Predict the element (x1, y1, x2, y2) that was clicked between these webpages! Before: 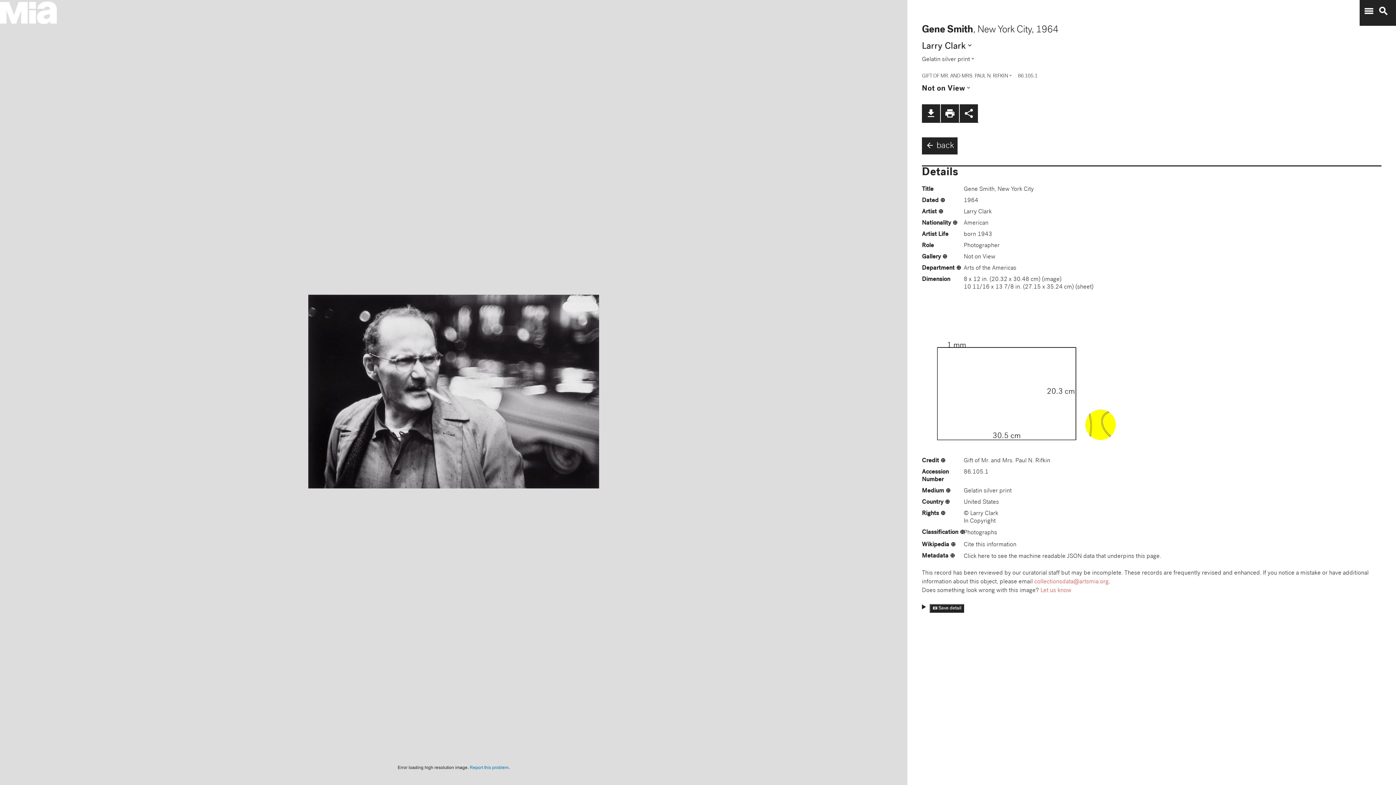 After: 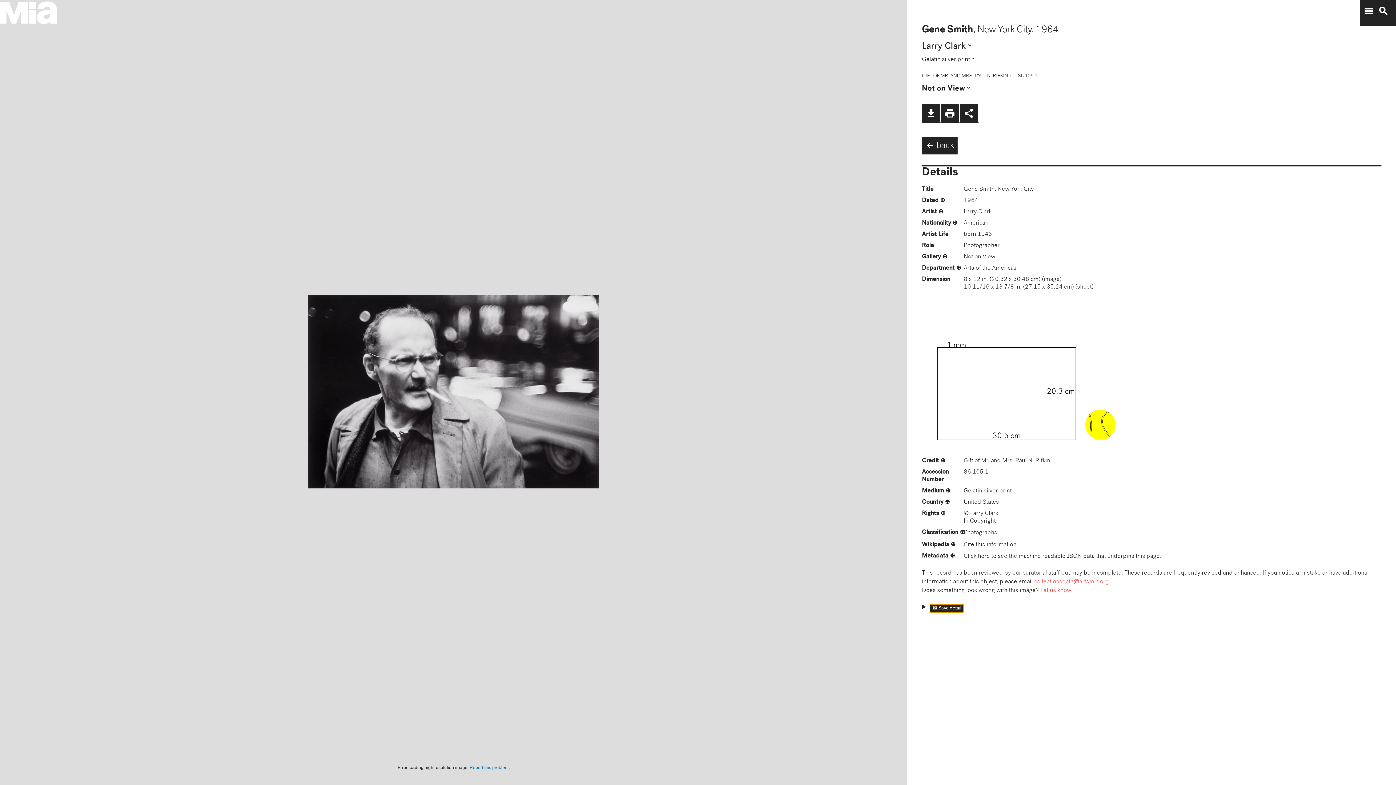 Action: label: 📷 Save detail bbox: (929, 604, 964, 612)